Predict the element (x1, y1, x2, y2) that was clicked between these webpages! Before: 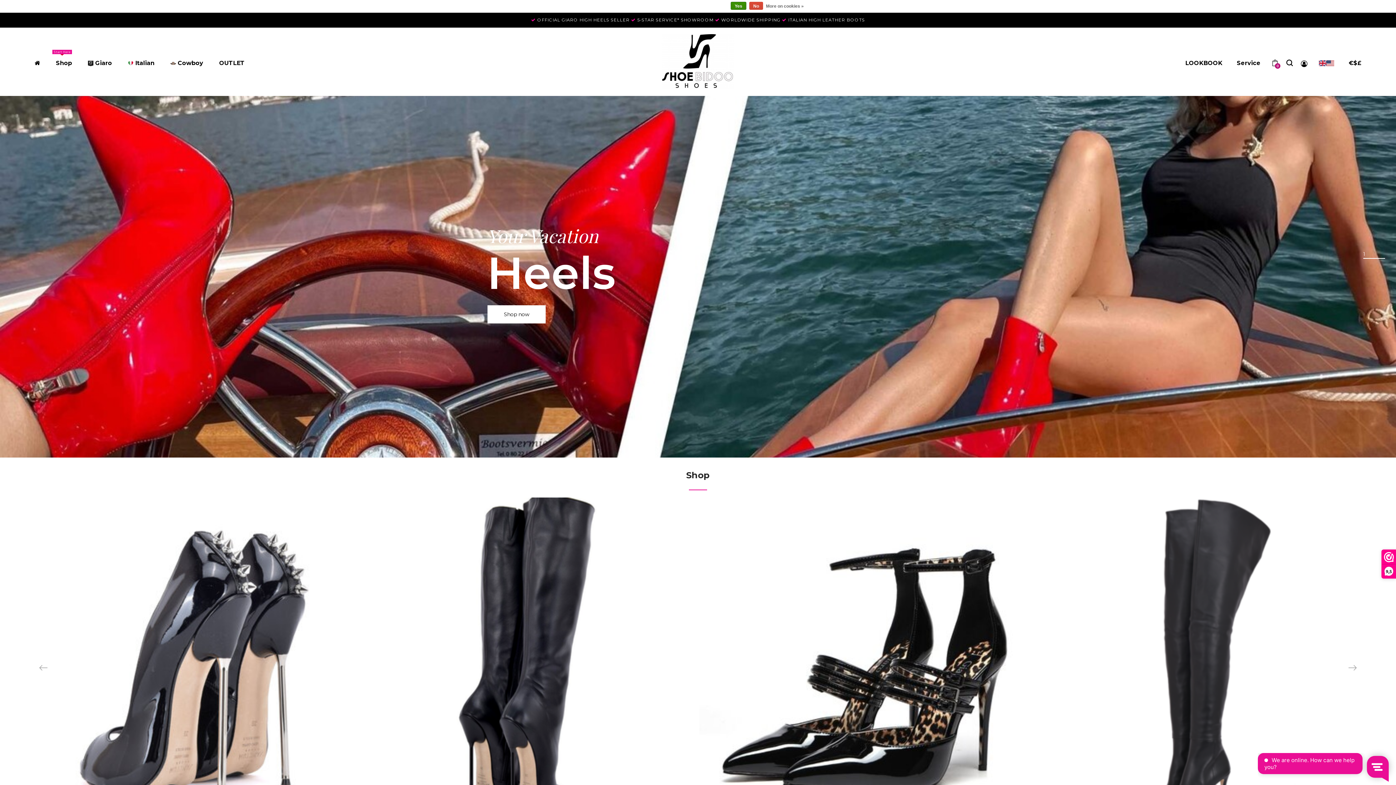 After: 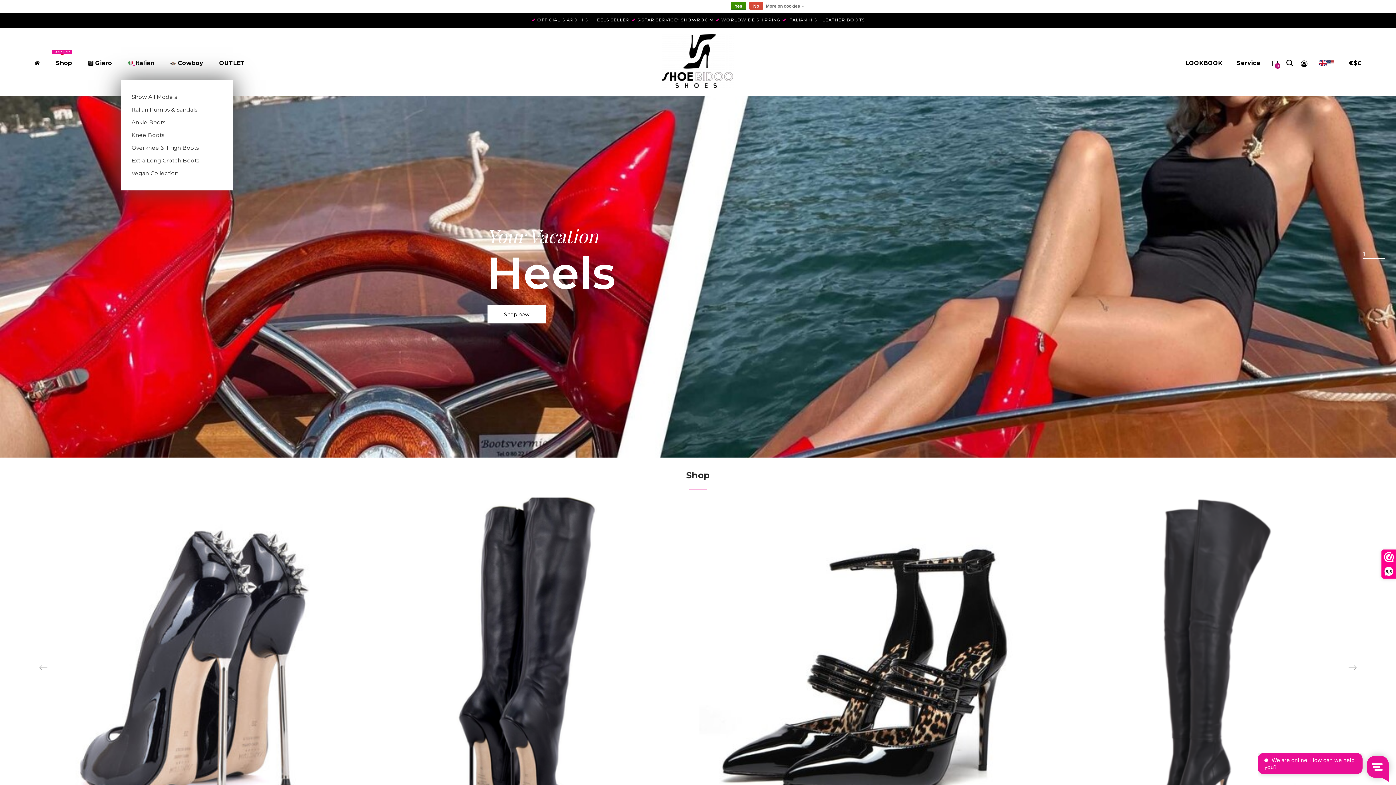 Action: bbox: (122, 55, 160, 70) label:  Italian